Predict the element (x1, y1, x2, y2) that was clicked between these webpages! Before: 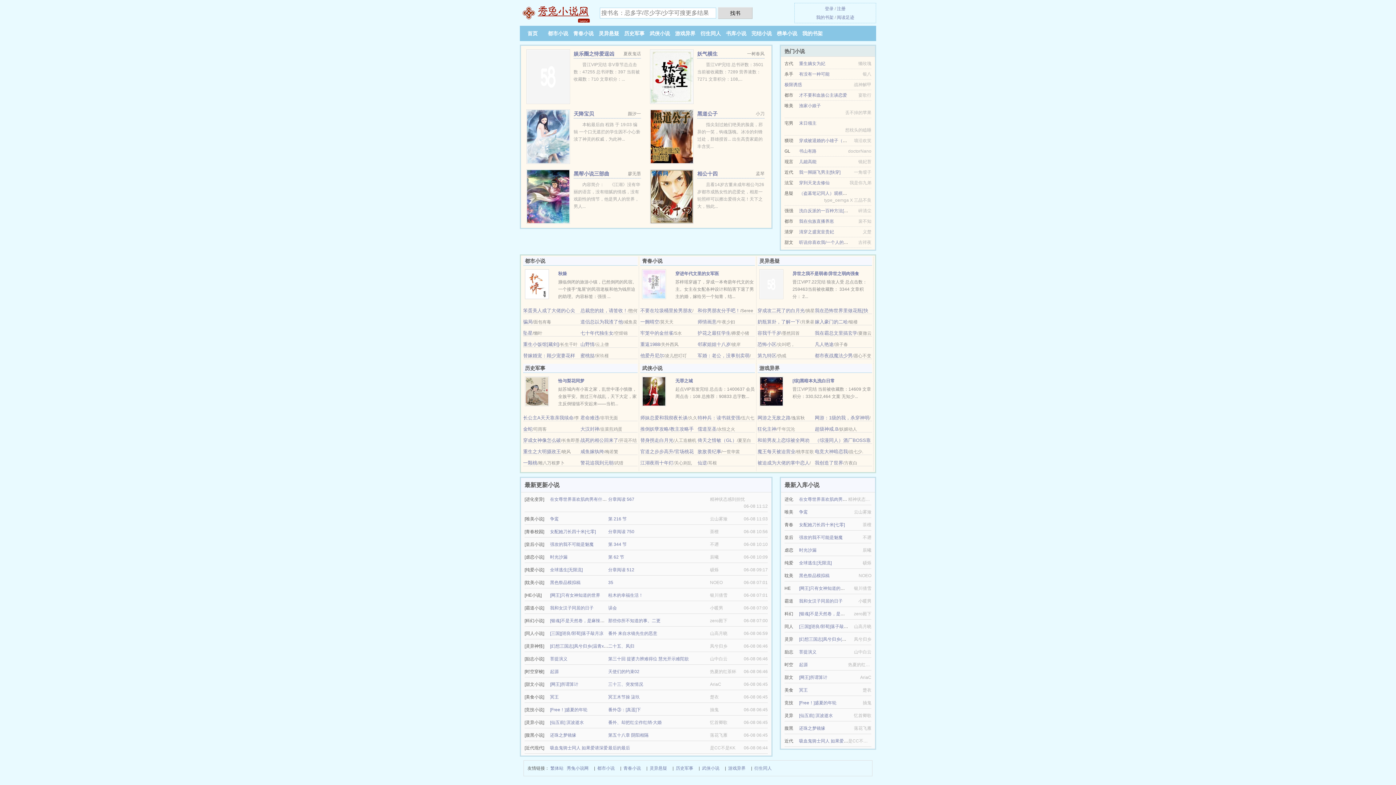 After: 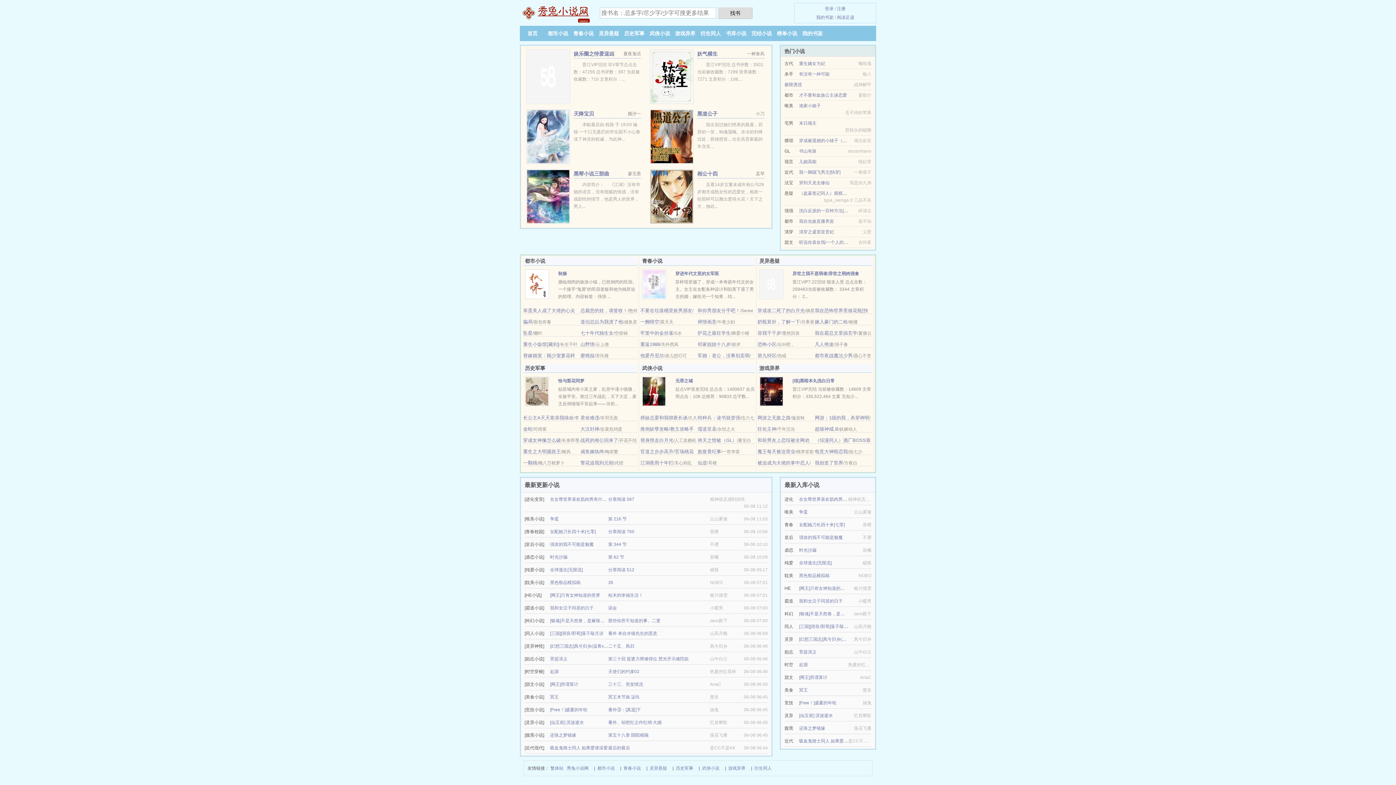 Action: bbox: (799, 586, 849, 591) label: [网王]只有女神知道的世界